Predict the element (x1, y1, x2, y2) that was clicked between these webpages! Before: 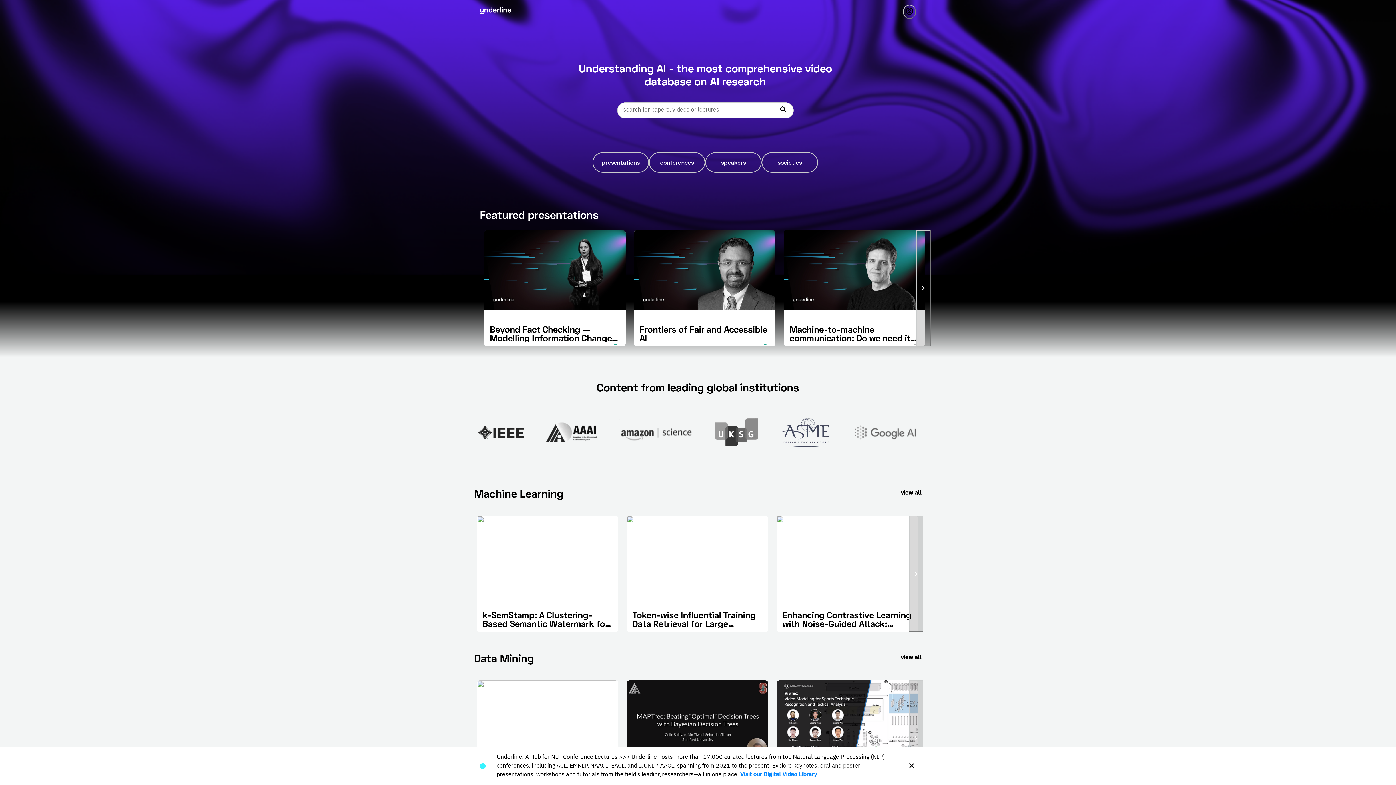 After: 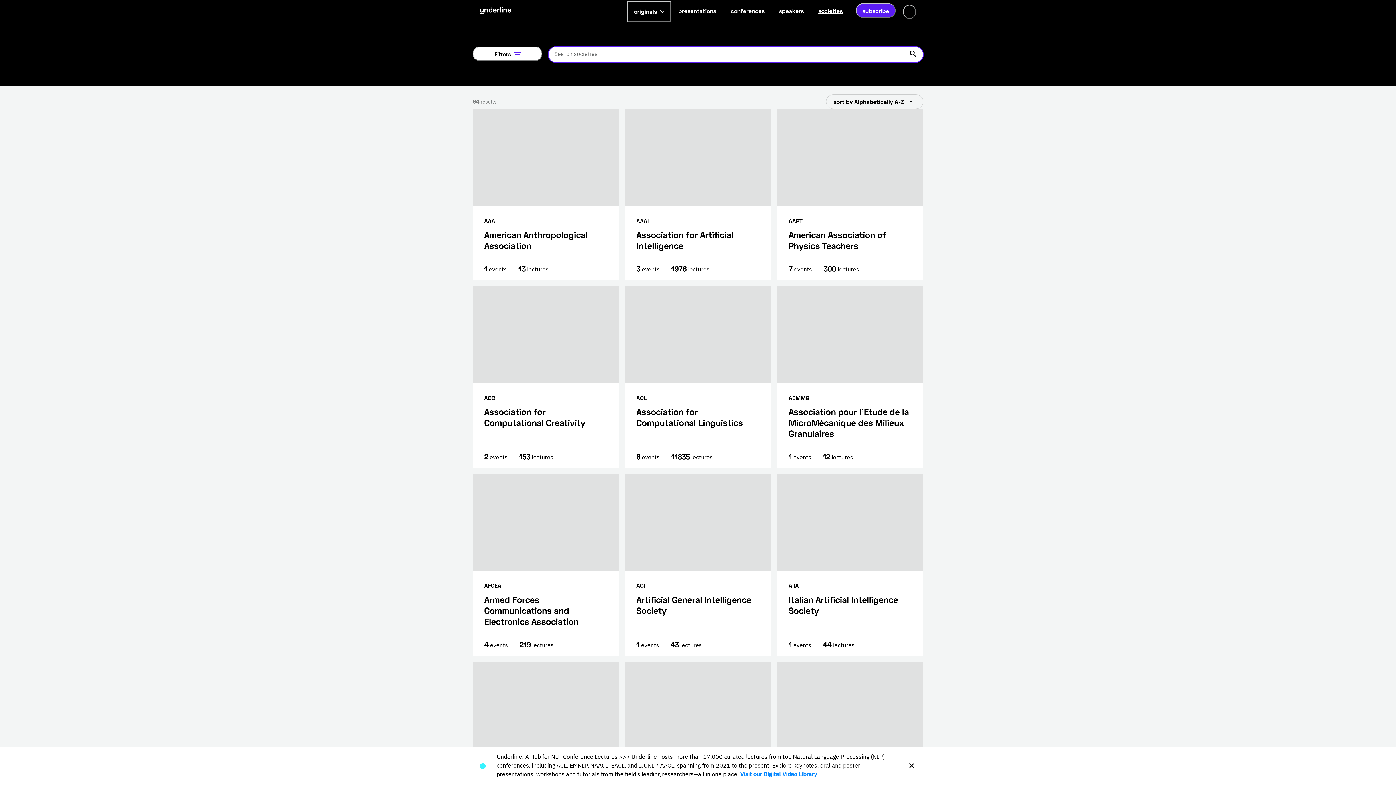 Action: bbox: (761, 152, 818, 172) label: societies